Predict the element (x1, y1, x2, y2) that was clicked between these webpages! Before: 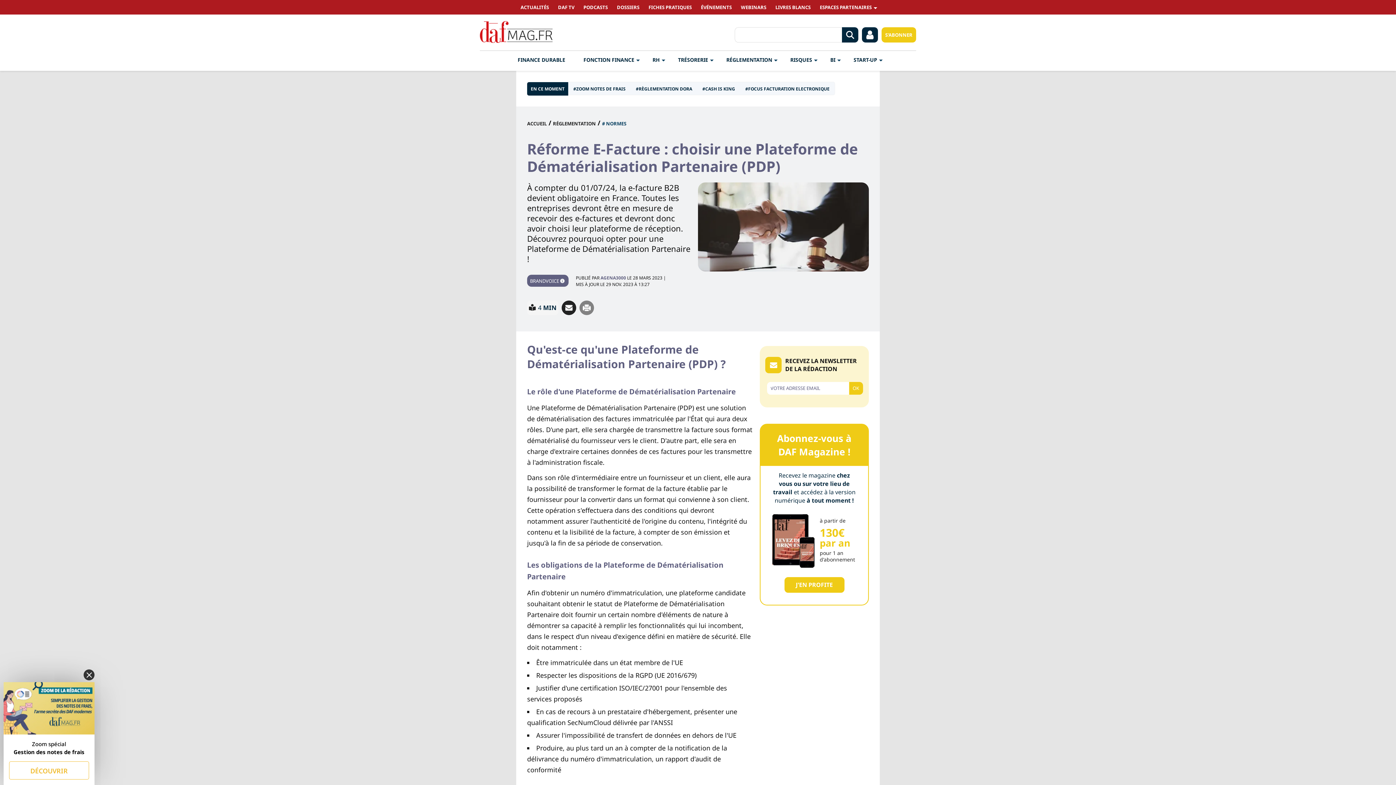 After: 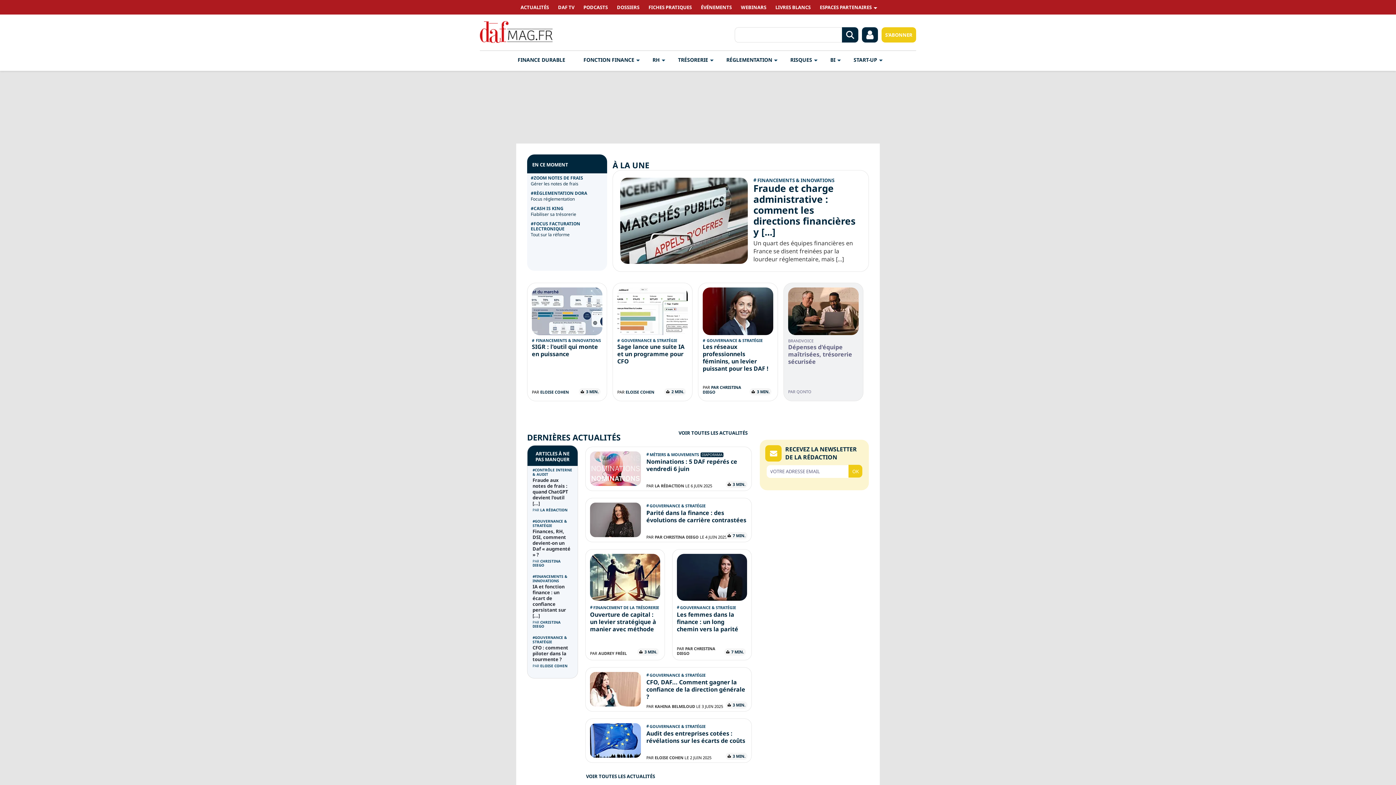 Action: bbox: (527, 120, 546, 126) label: ACCUEIL